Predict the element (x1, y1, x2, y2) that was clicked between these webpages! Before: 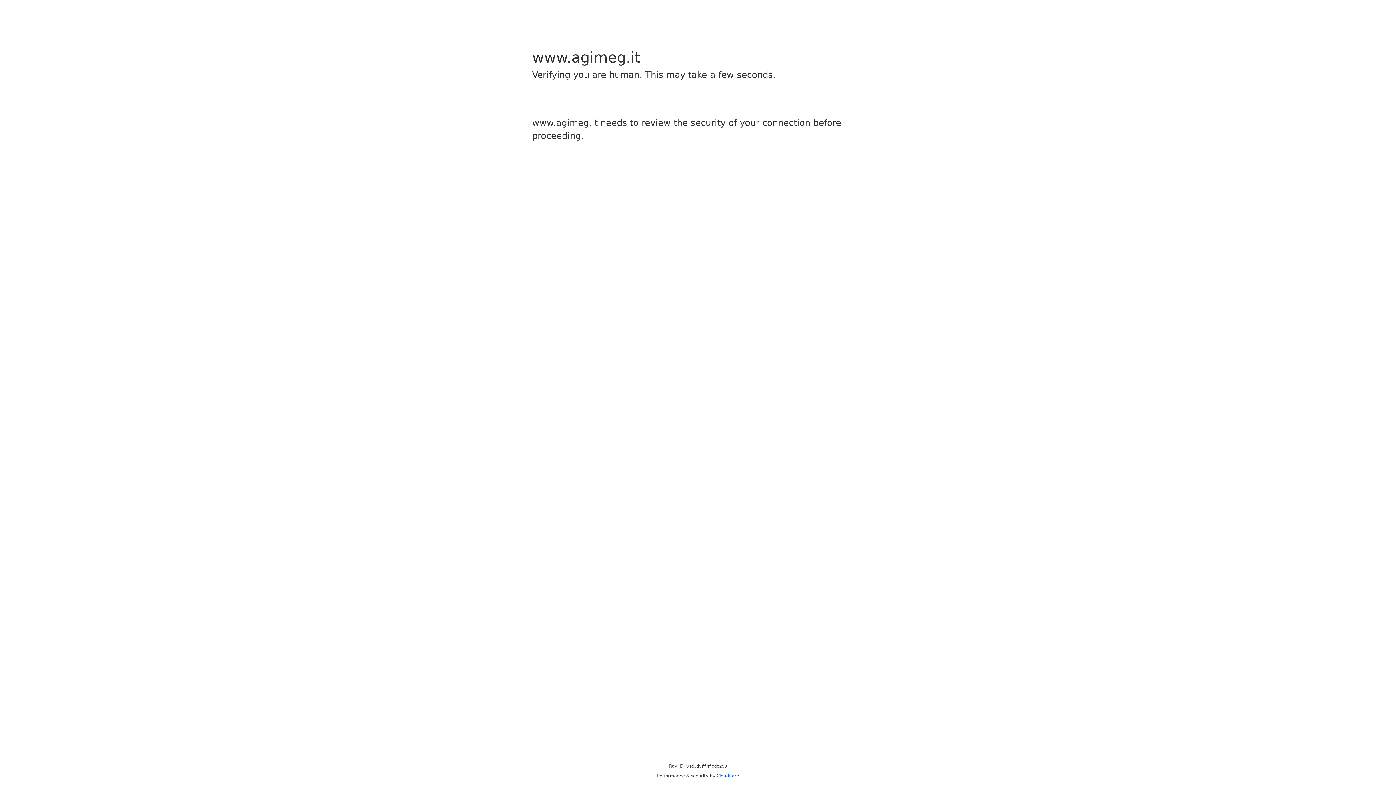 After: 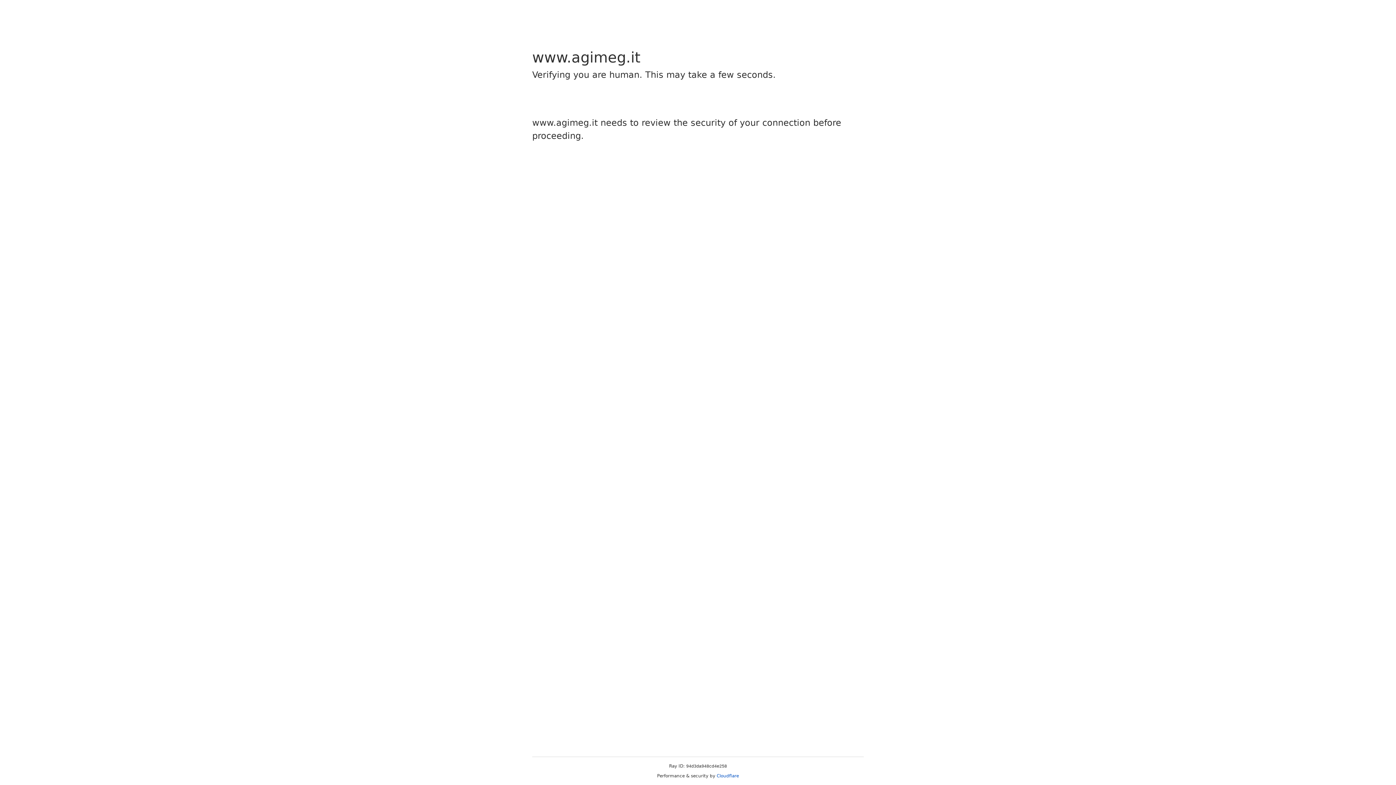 Action: label: Cloudflare bbox: (716, 773, 739, 778)